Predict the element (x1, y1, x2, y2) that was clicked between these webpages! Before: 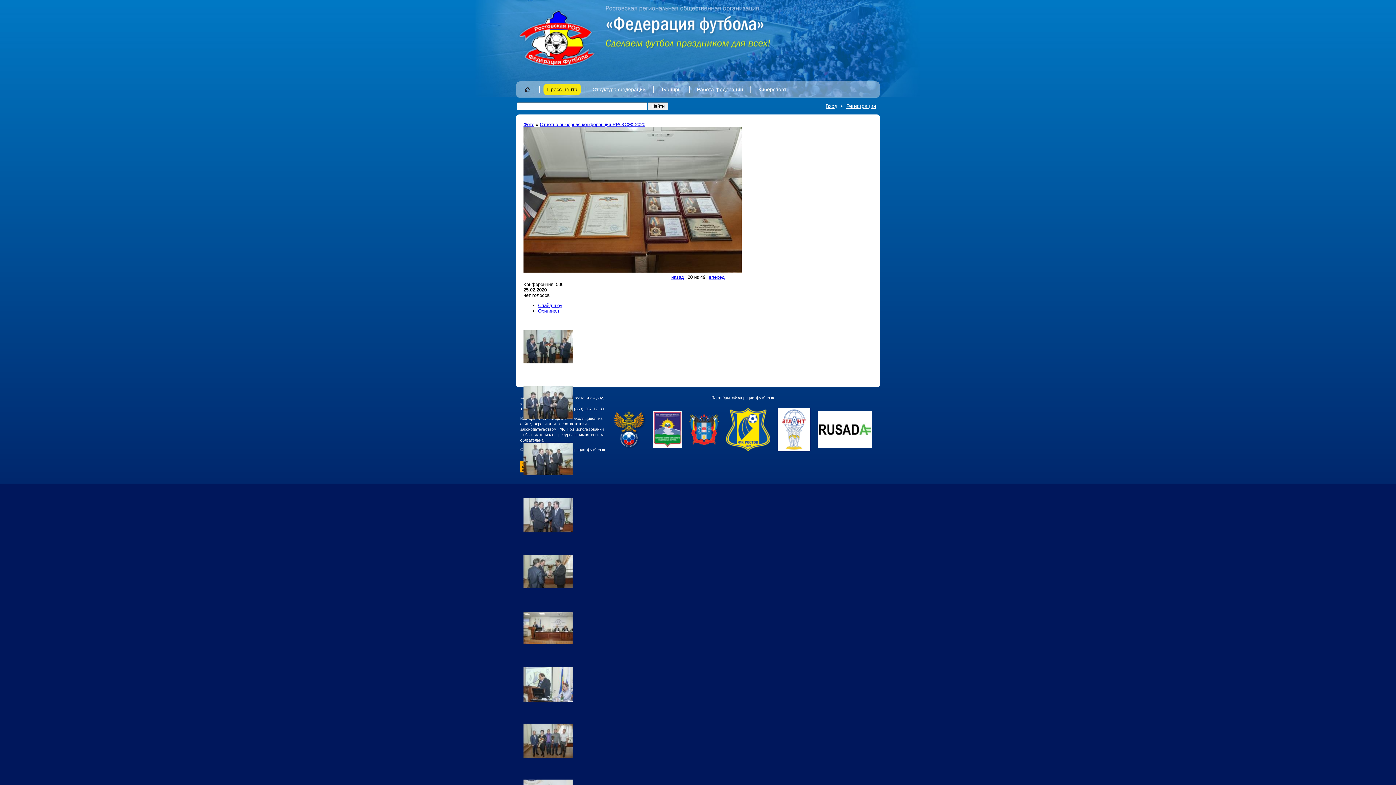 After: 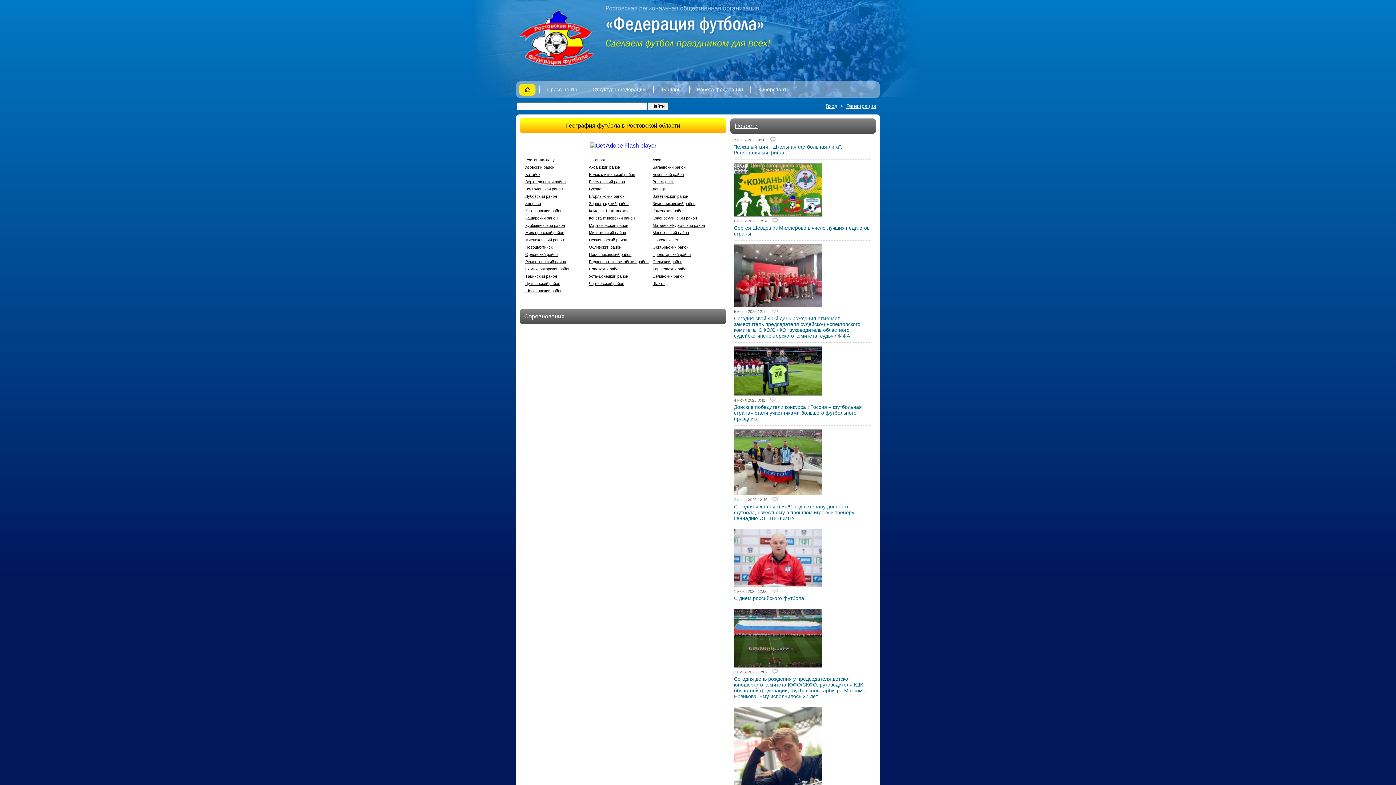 Action: bbox: (516, 65, 598, 71)